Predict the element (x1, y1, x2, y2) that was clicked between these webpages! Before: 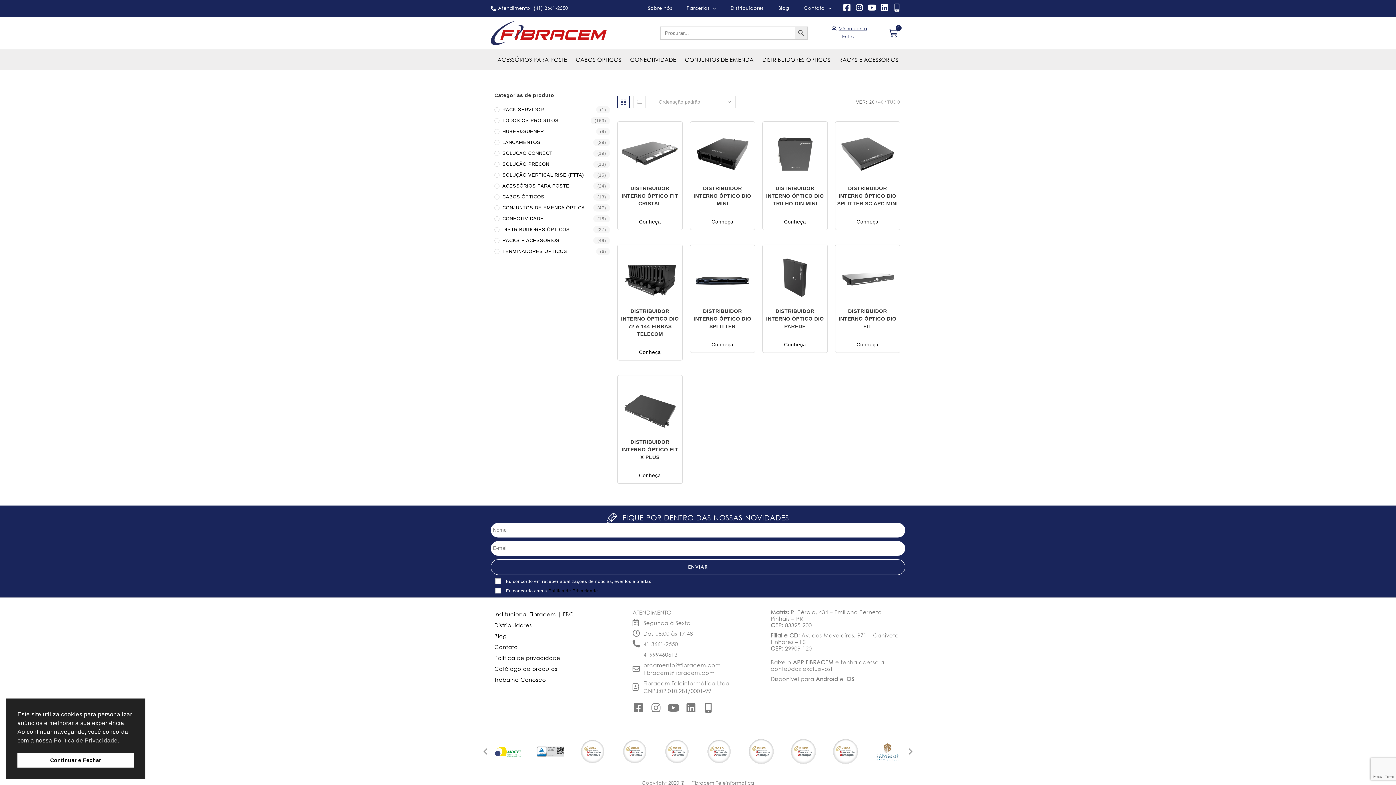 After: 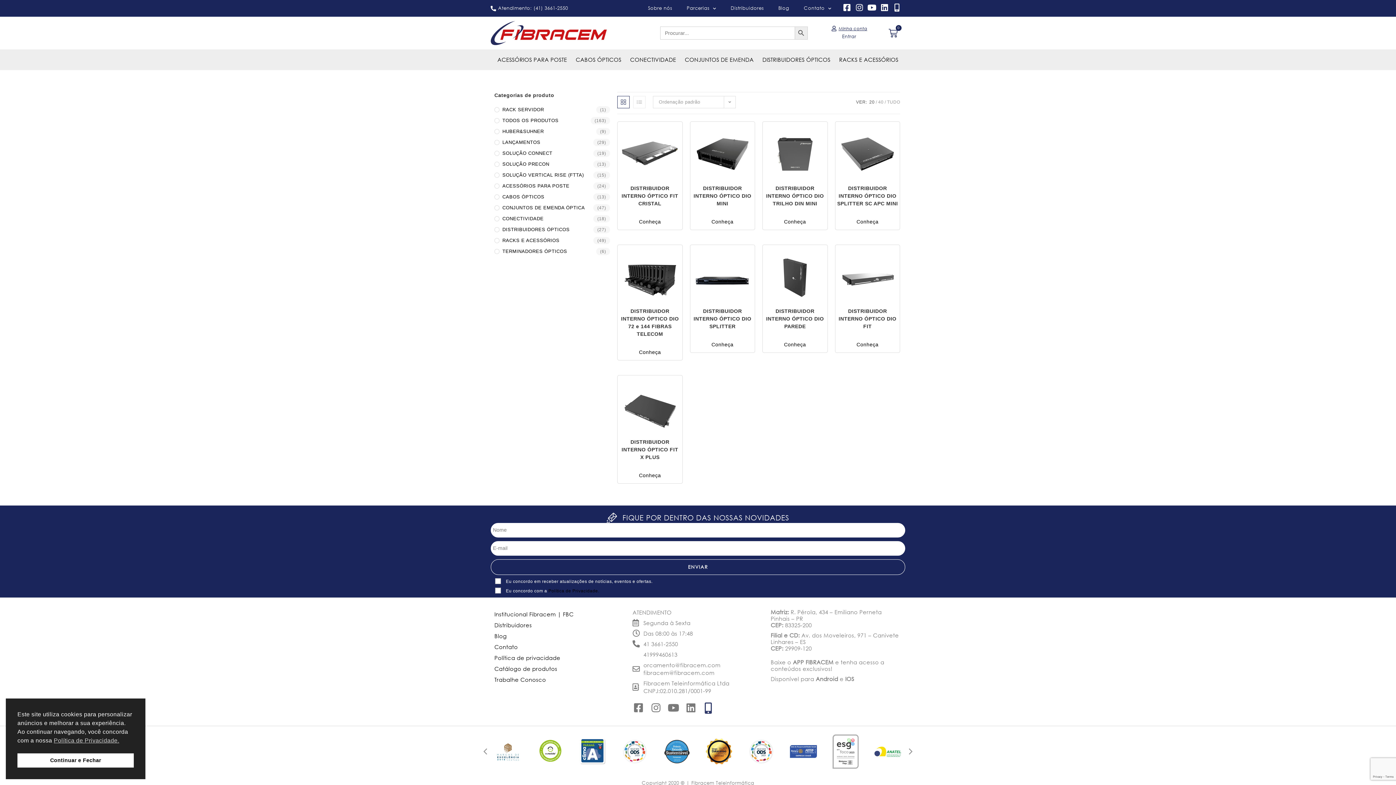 Action: label: Mobile-alt bbox: (702, 702, 714, 714)